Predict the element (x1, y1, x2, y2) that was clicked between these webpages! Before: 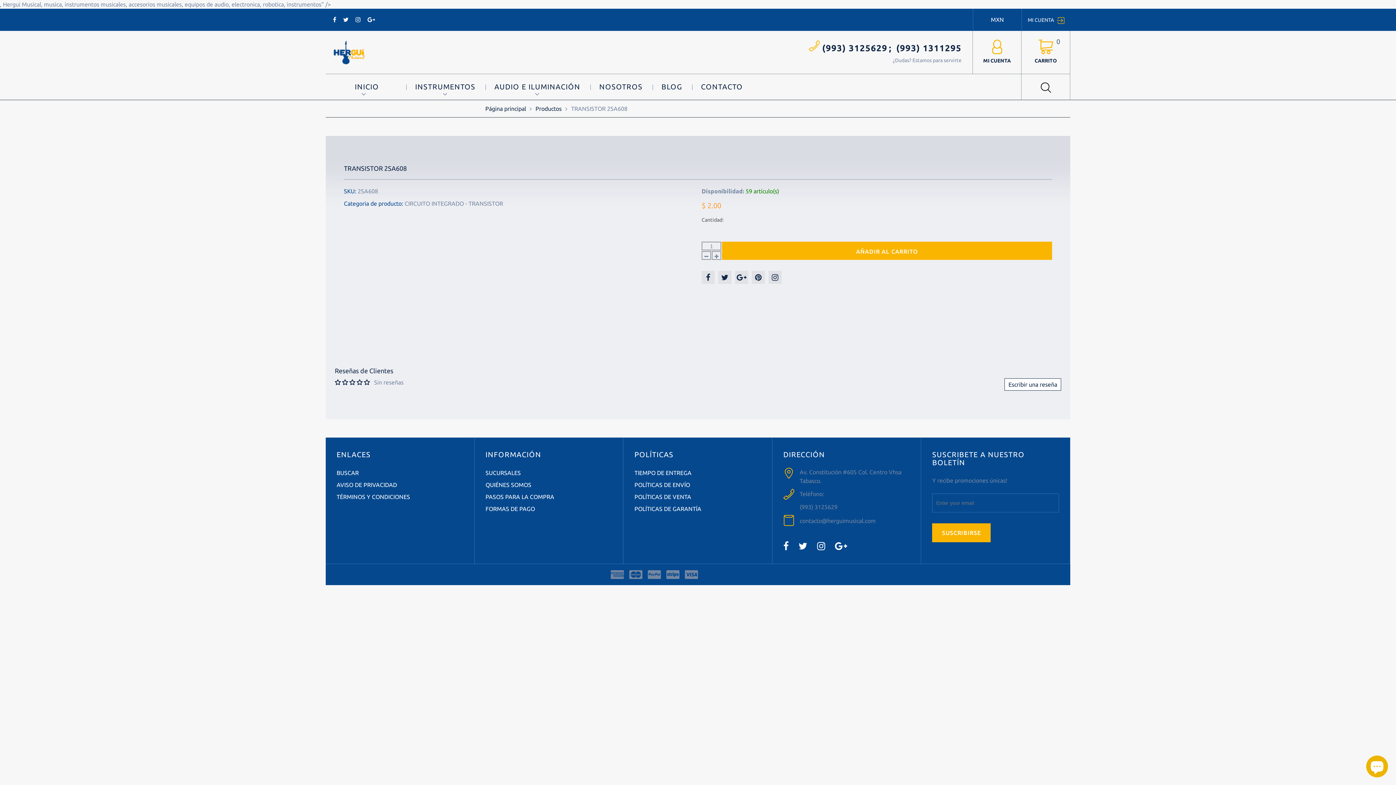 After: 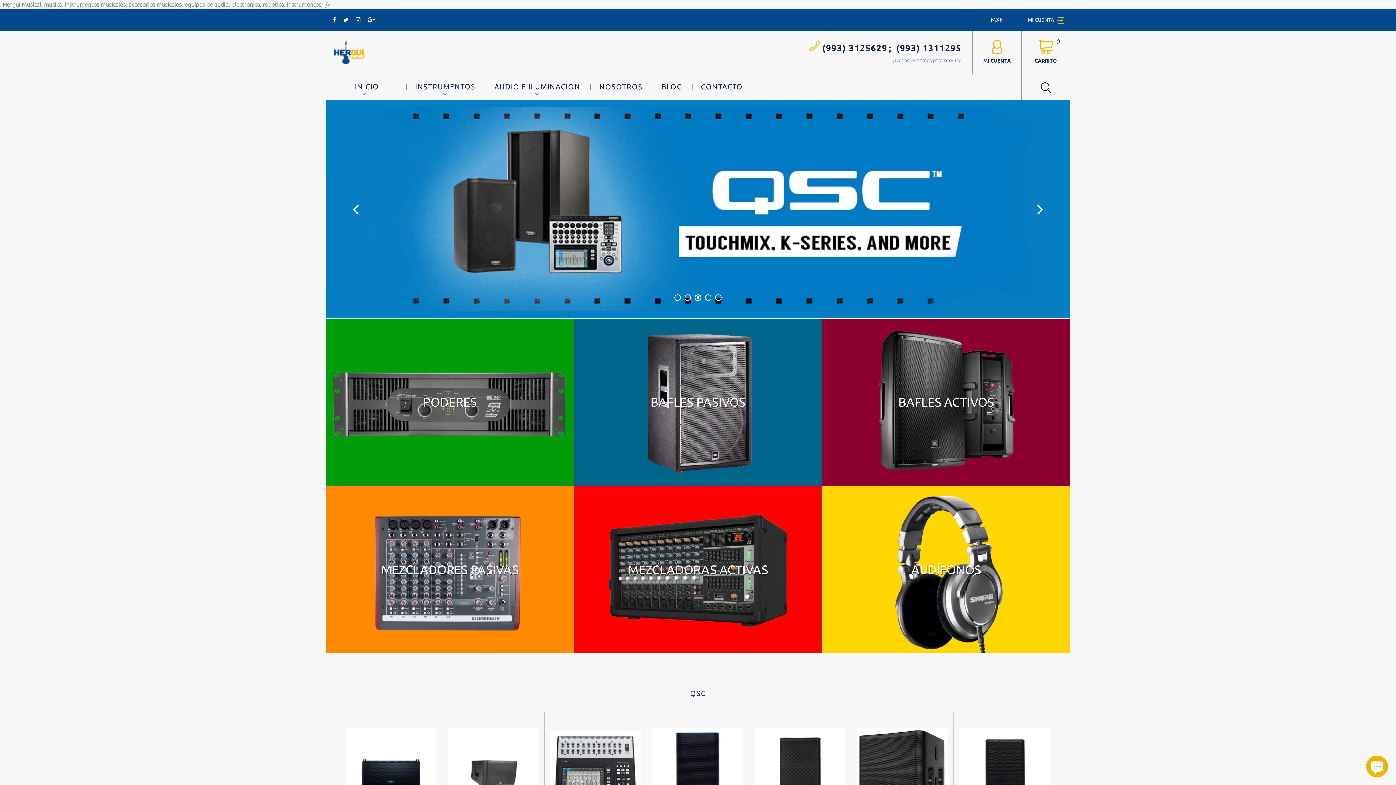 Action: label: Página principal bbox: (485, 105, 526, 112)